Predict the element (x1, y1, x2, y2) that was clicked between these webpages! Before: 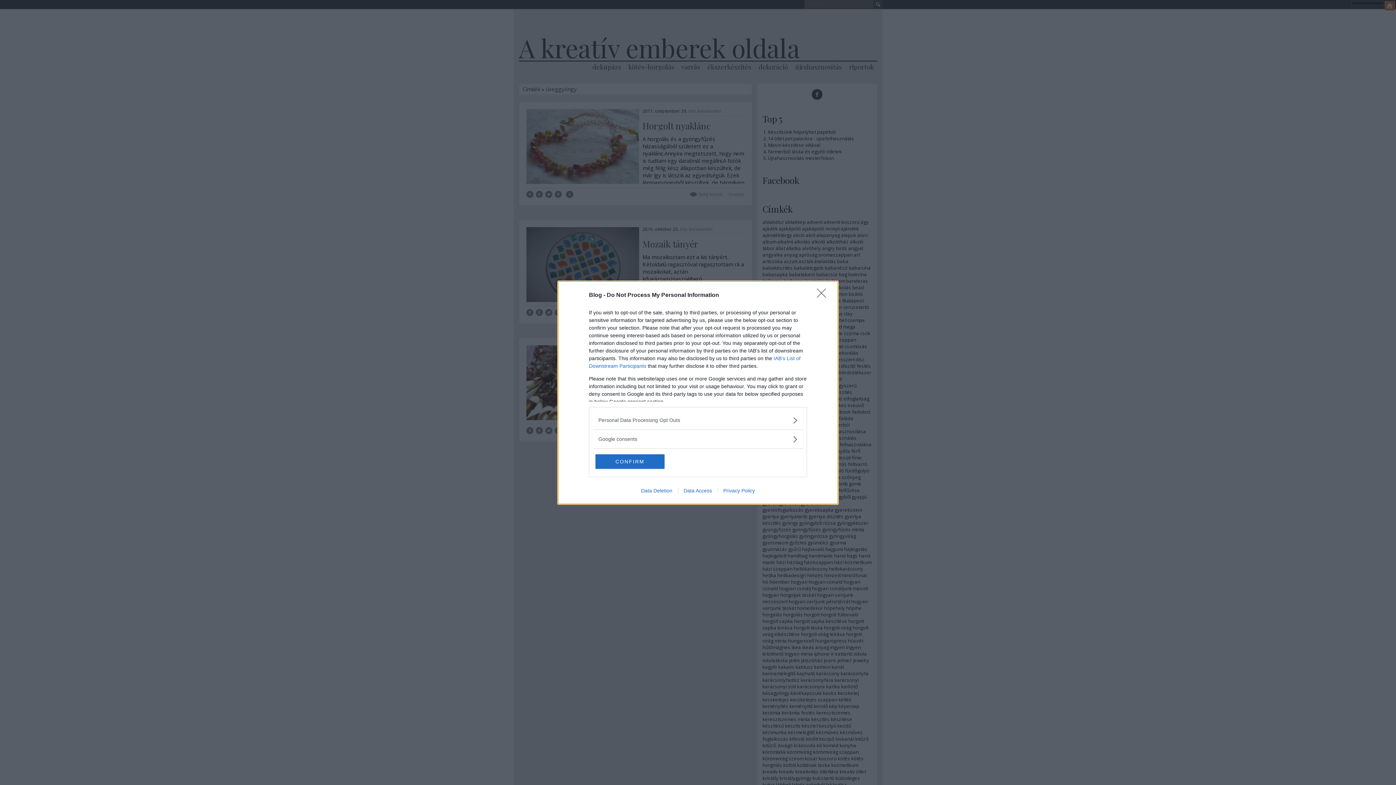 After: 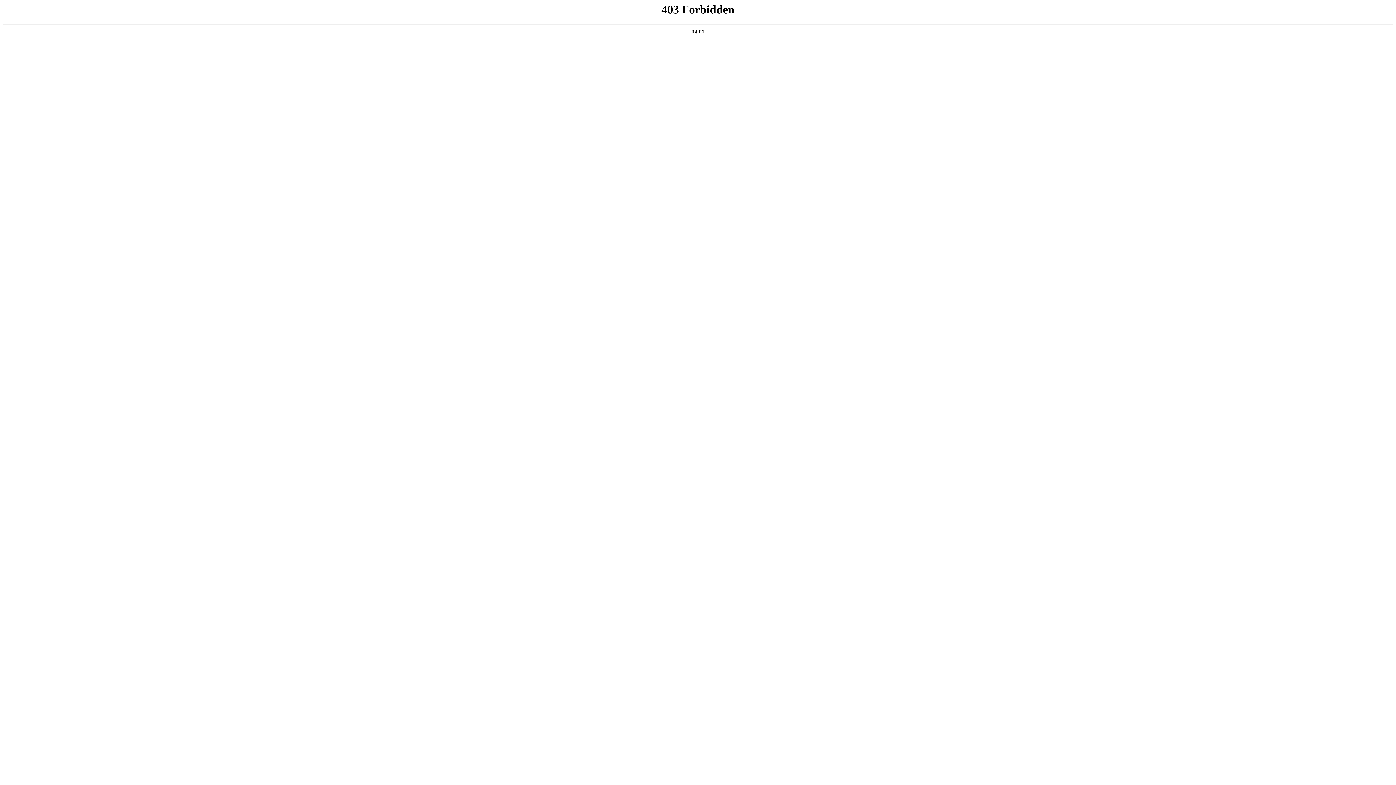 Action: label: Data Access bbox: (678, 487, 717, 493)